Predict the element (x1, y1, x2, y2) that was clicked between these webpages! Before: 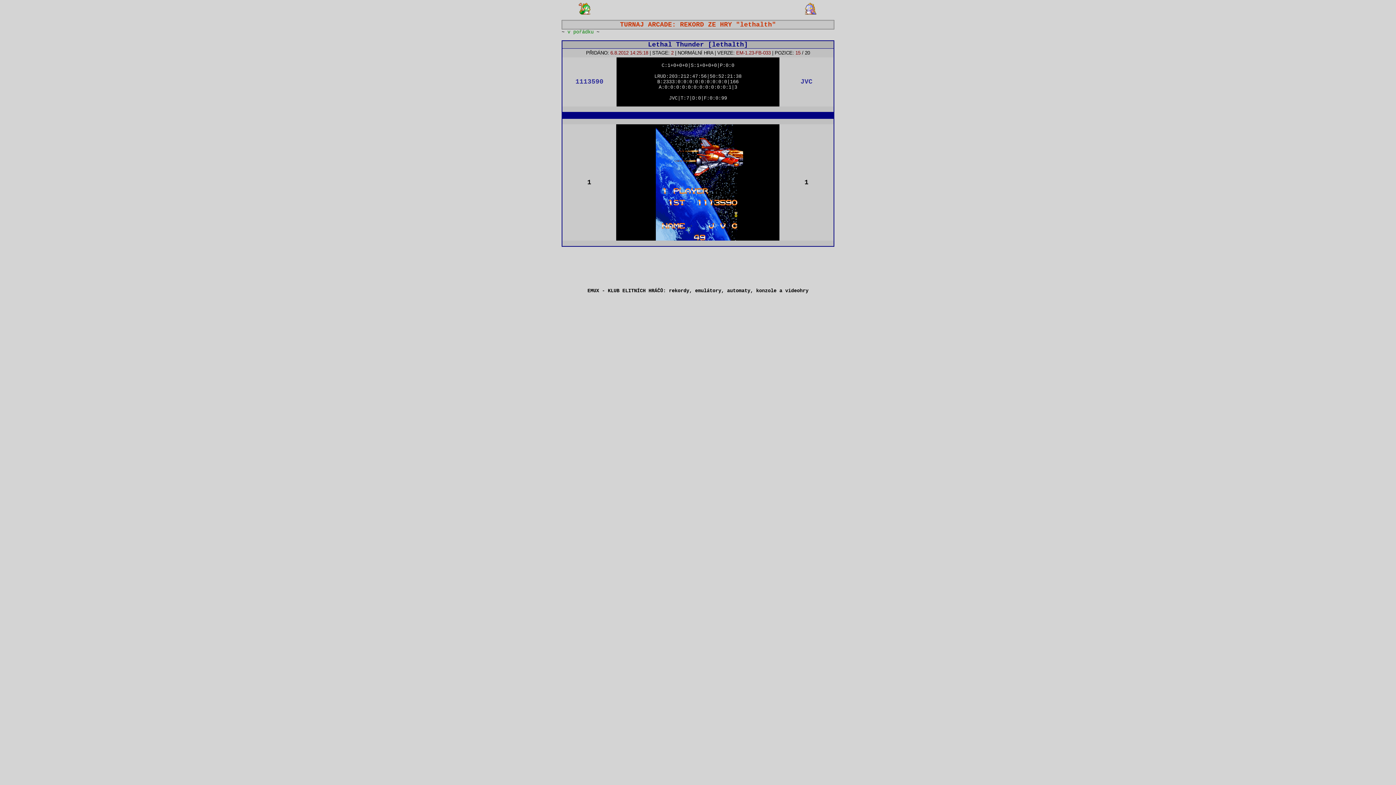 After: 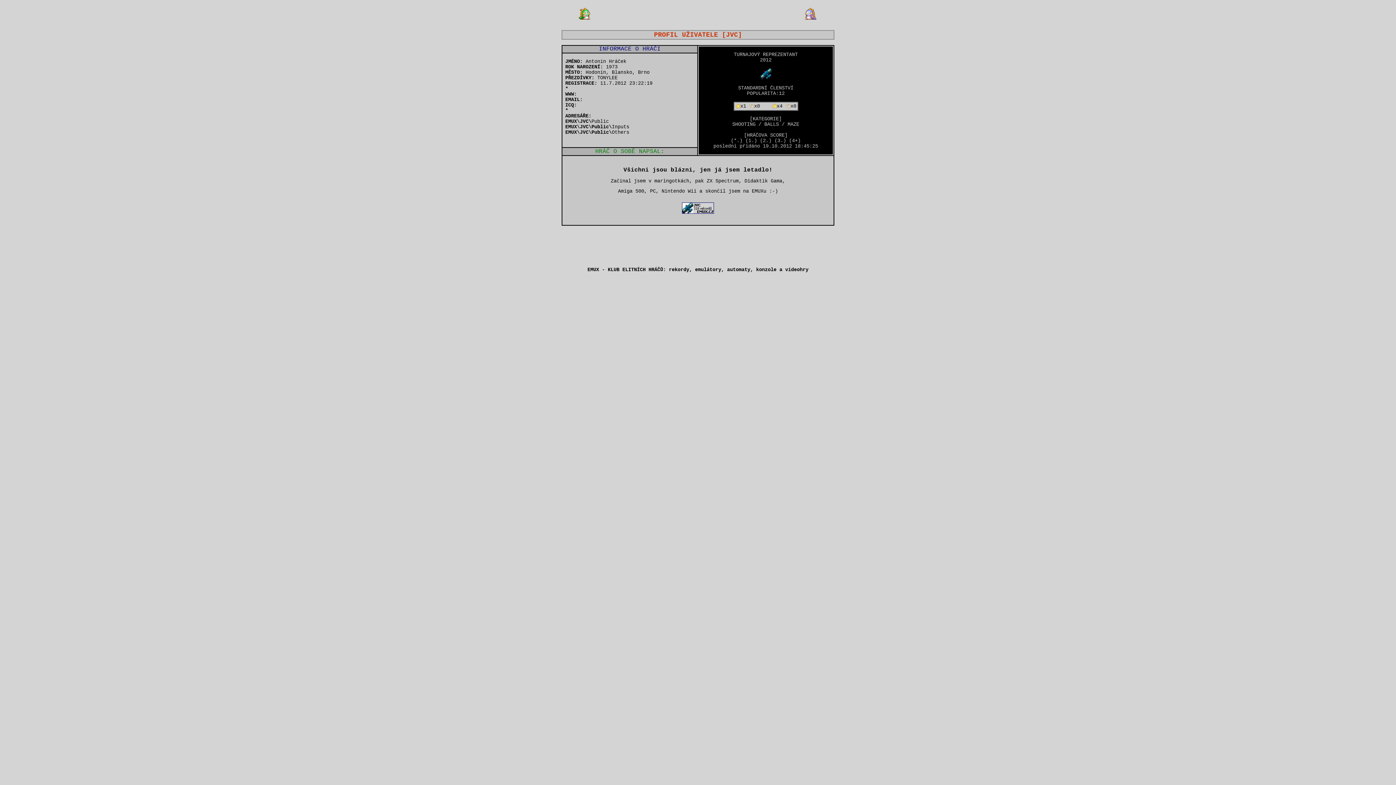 Action: bbox: (800, 78, 812, 85) label: JVC